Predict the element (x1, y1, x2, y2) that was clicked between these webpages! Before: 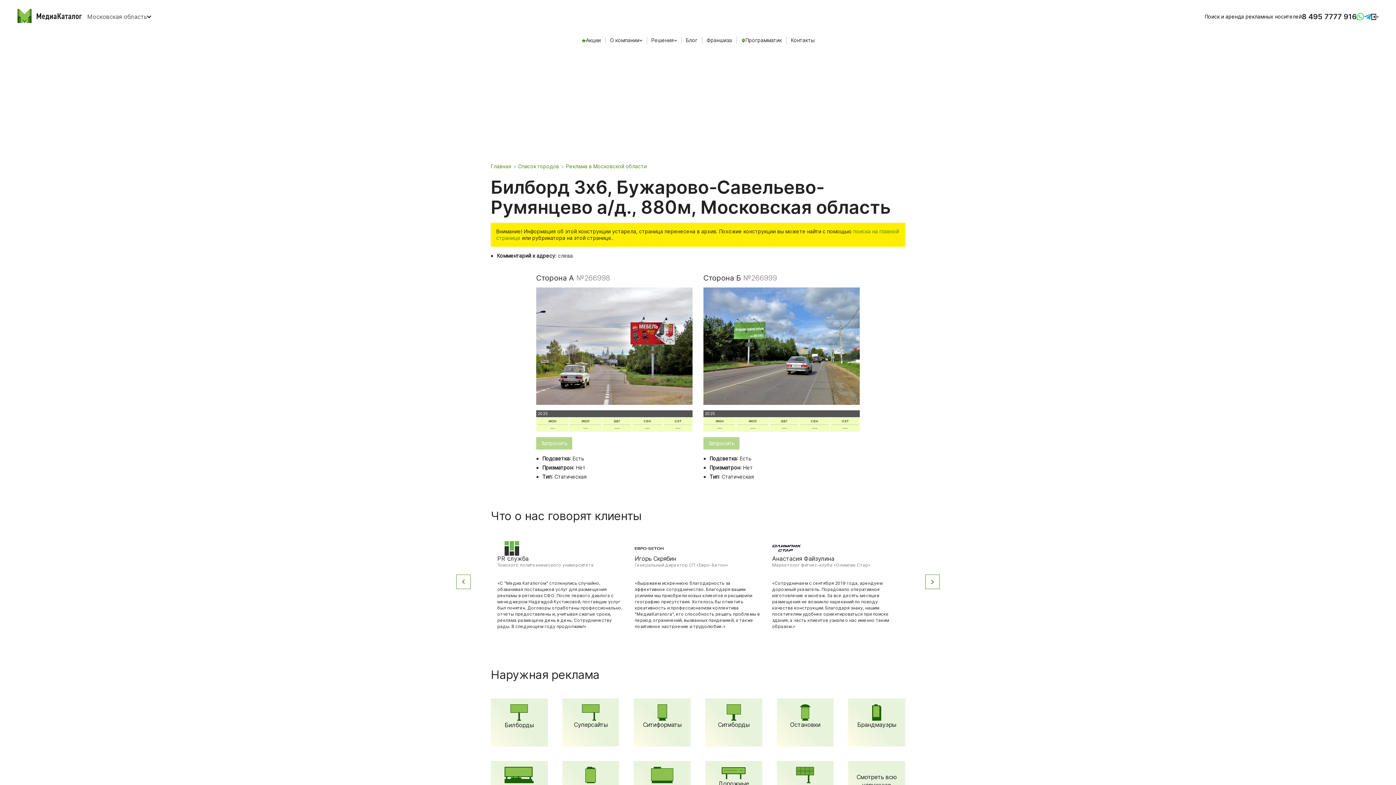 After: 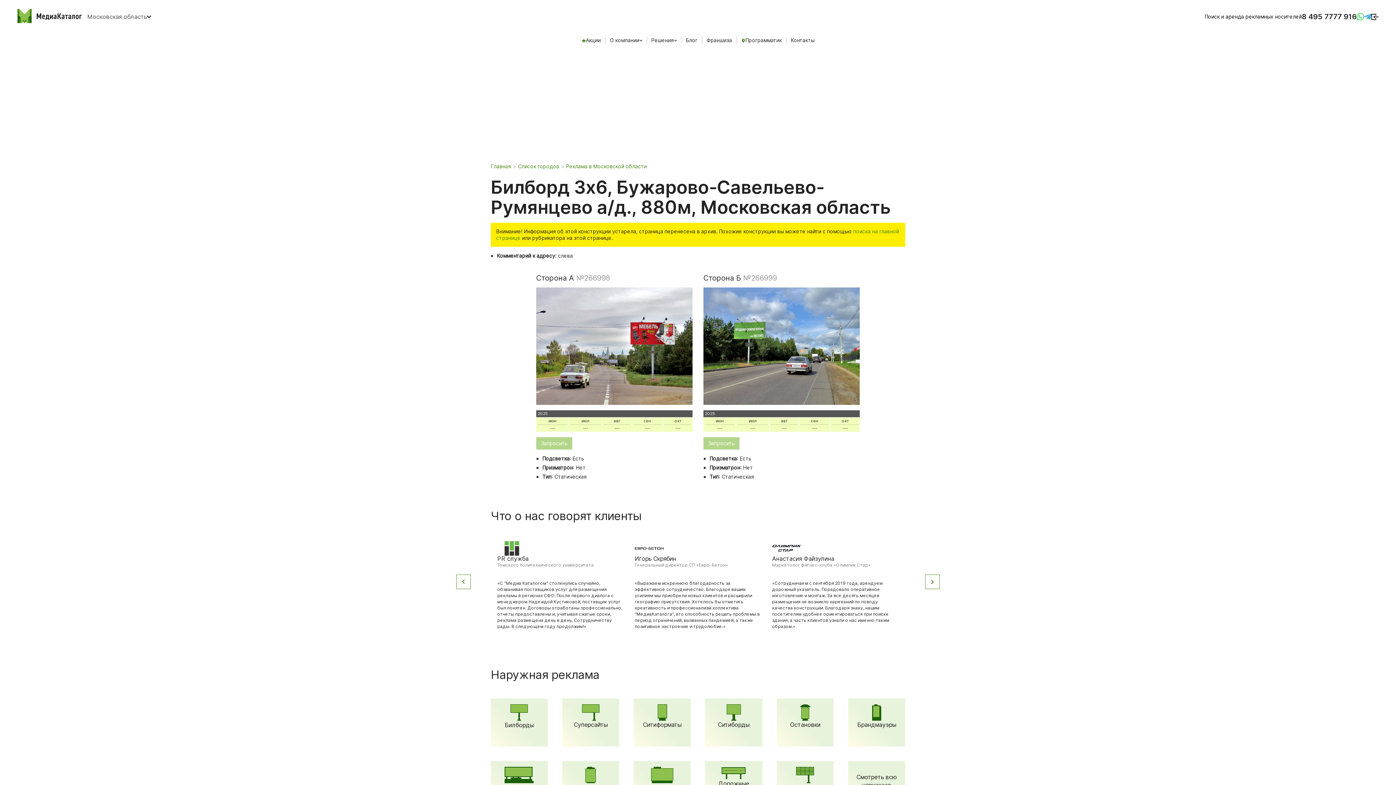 Action: bbox: (1302, 11, 1357, 21) label: 8 495 7777 916